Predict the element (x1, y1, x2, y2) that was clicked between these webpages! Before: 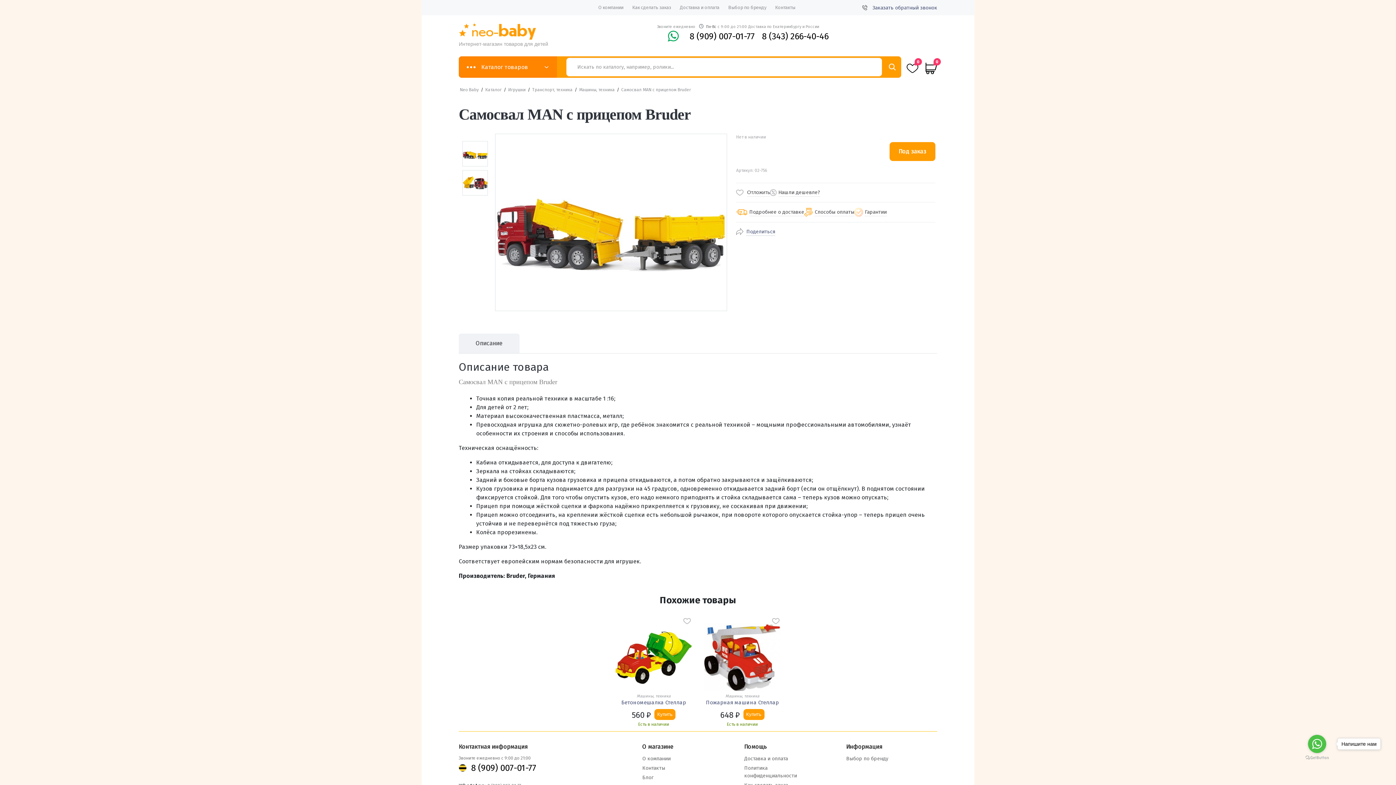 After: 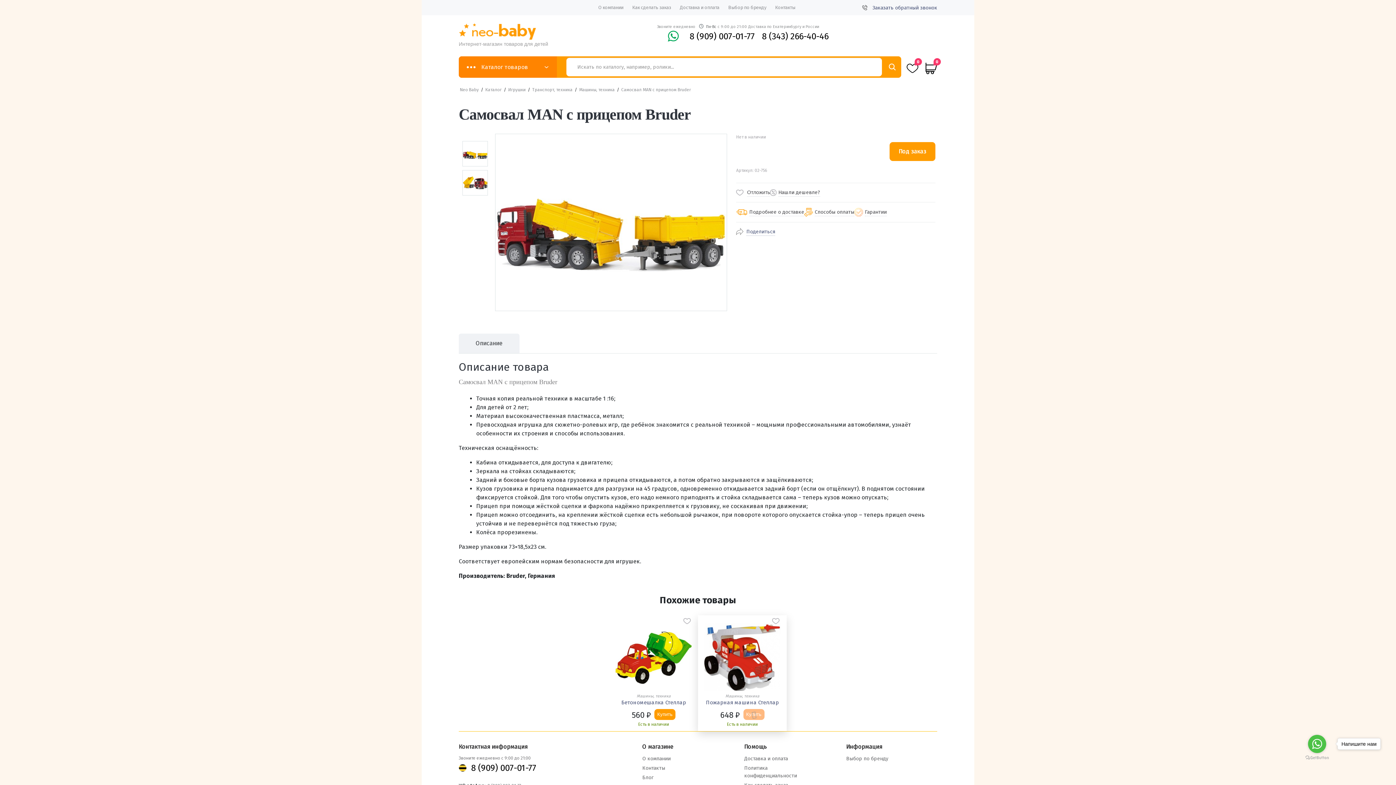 Action: label: Добавить «Пожарная машина Стеллар» в корзину bbox: (743, 709, 764, 720)